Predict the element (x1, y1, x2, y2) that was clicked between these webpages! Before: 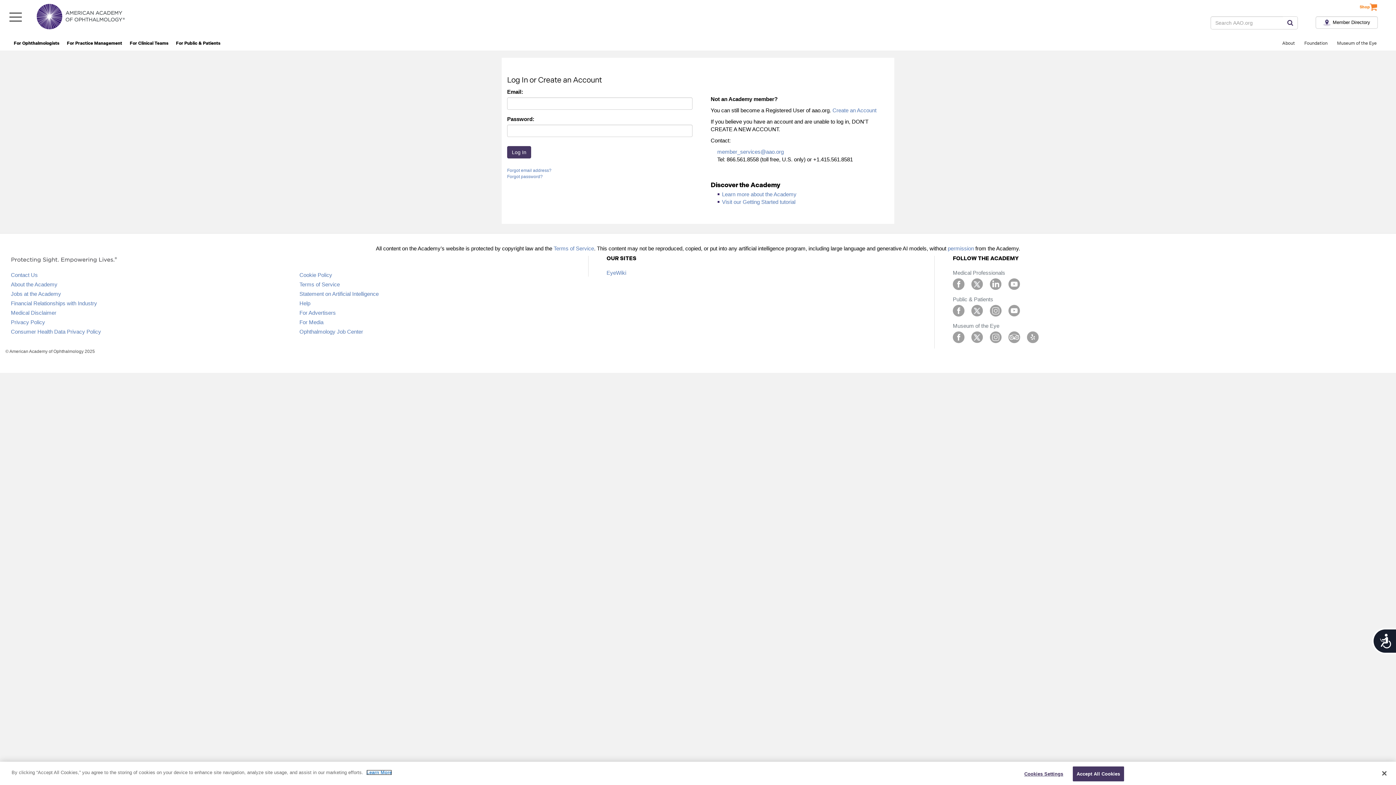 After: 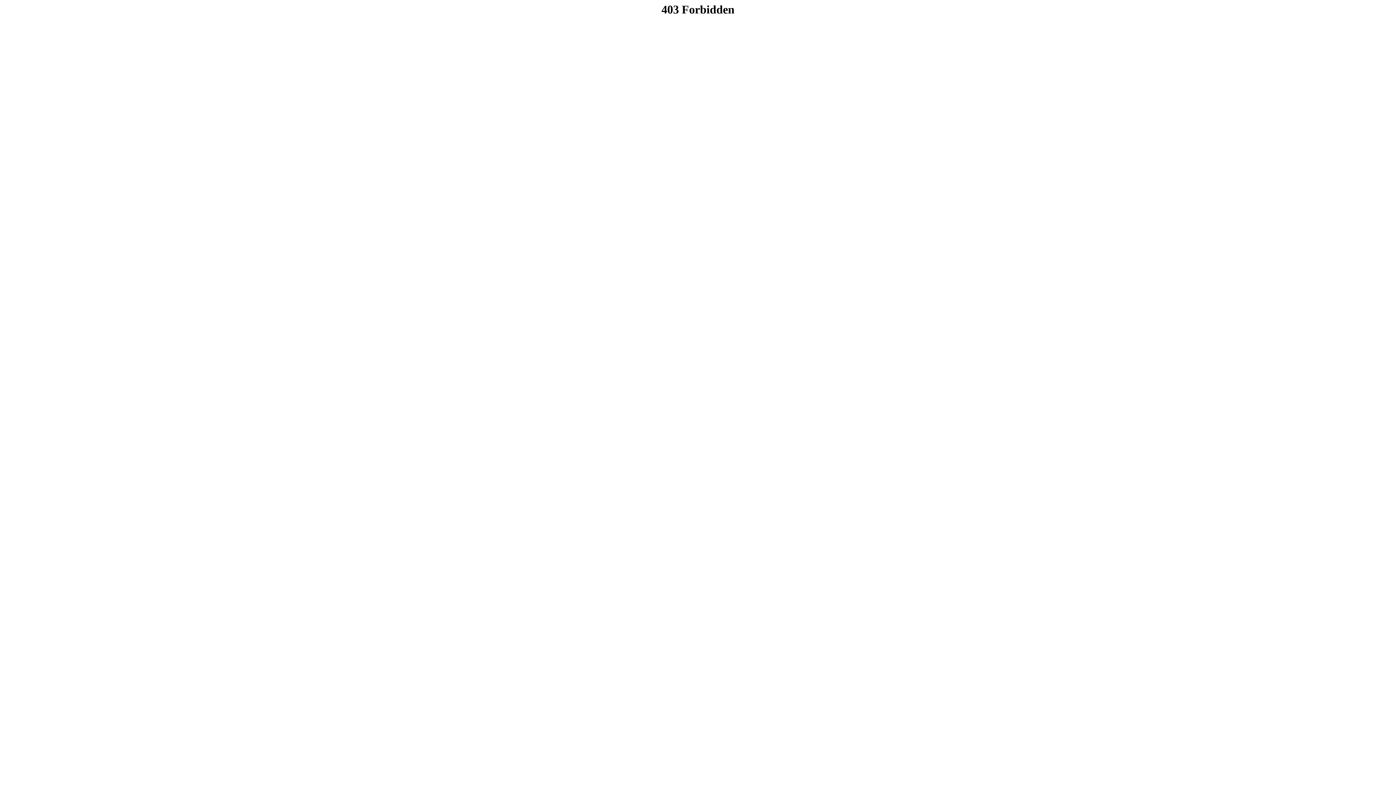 Action: label: Cookie Policy bbox: (299, 272, 332, 278)